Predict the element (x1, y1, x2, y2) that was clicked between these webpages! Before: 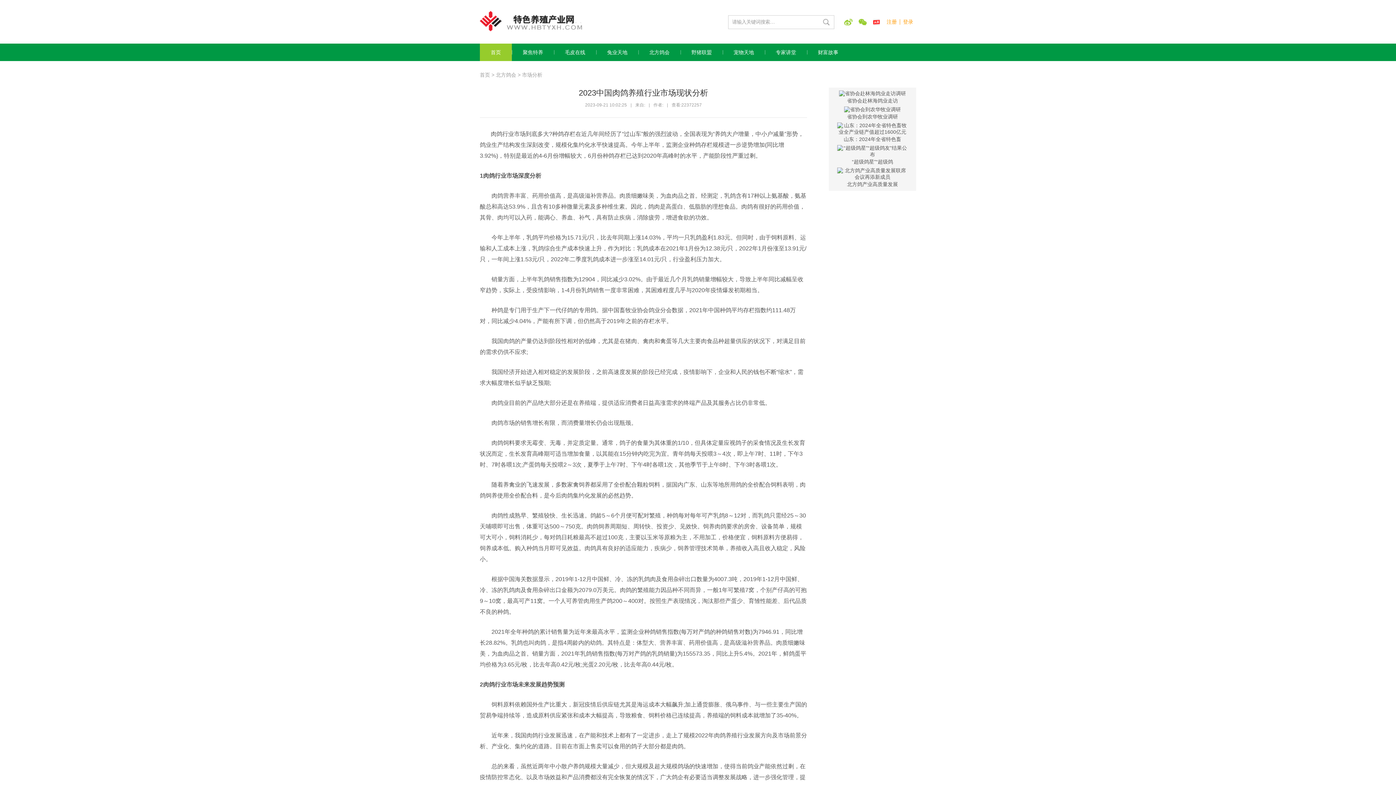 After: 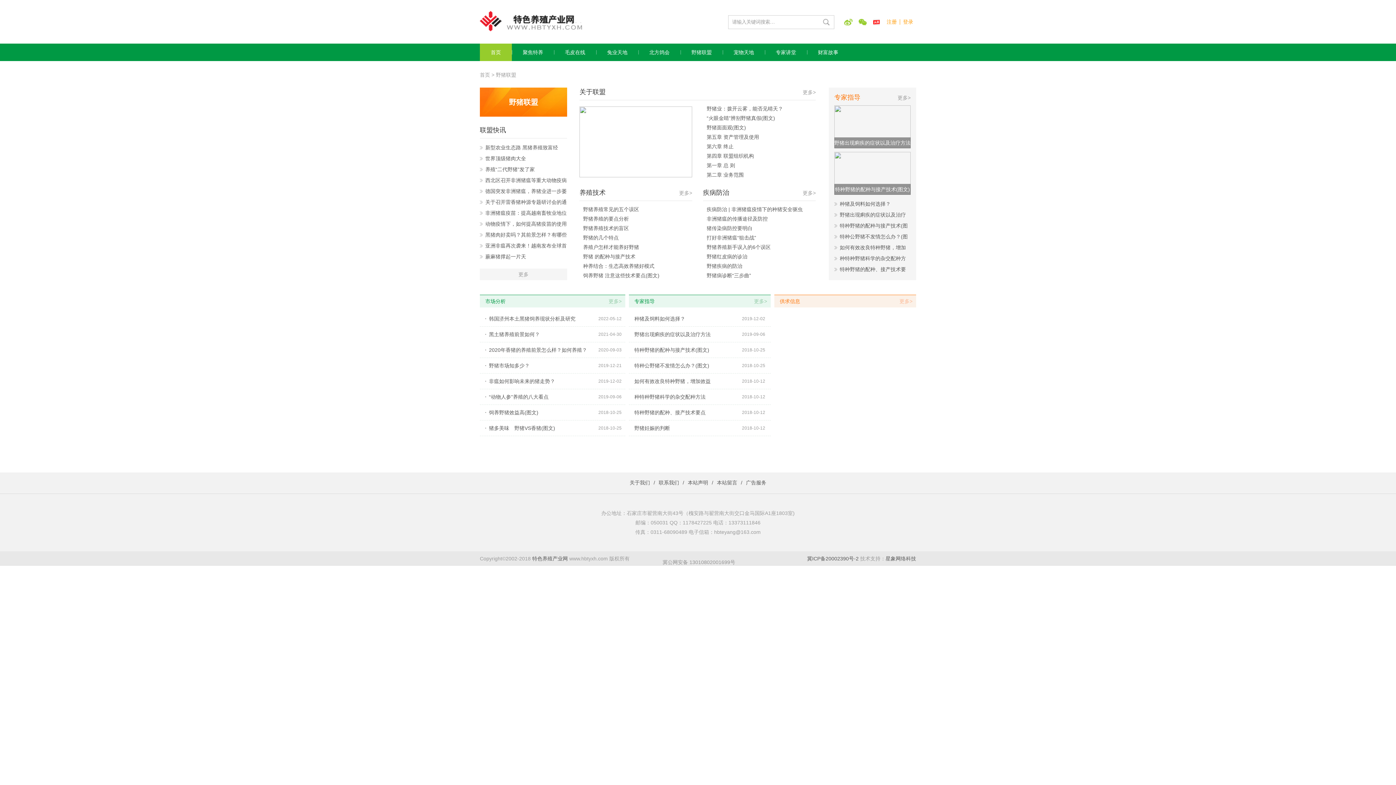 Action: bbox: (680, 43, 722, 61) label: 野猪联盟